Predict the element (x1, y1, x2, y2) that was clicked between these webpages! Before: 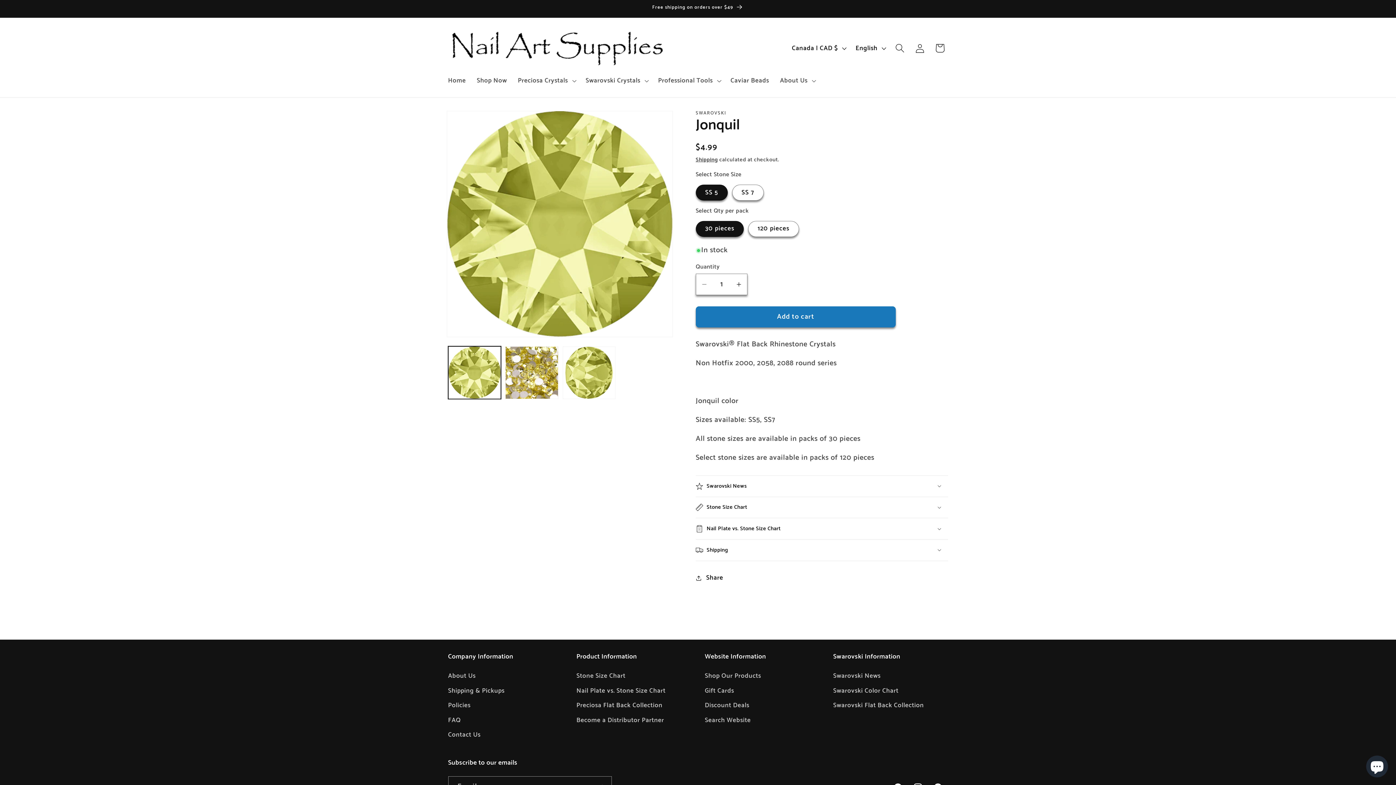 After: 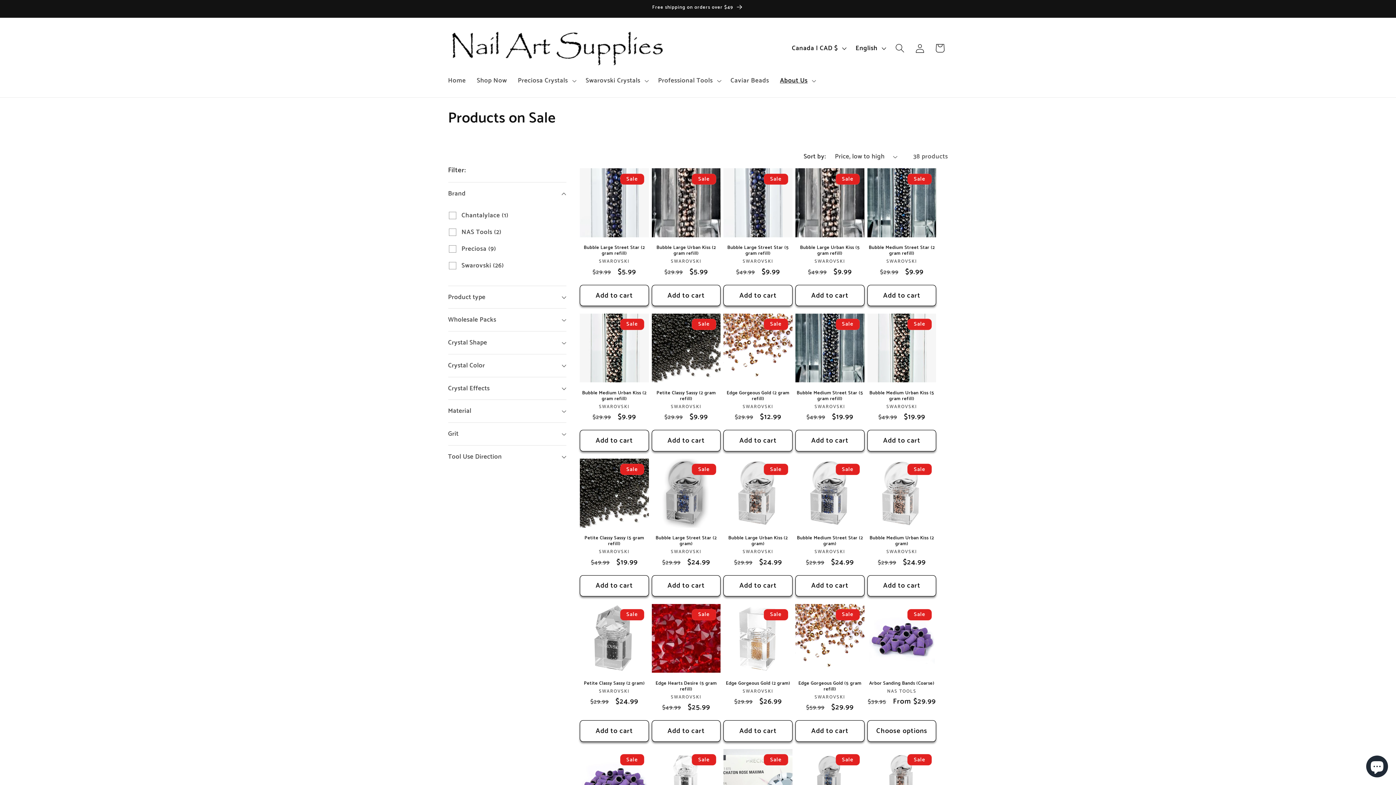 Action: bbox: (705, 698, 749, 713) label: Discount Deals